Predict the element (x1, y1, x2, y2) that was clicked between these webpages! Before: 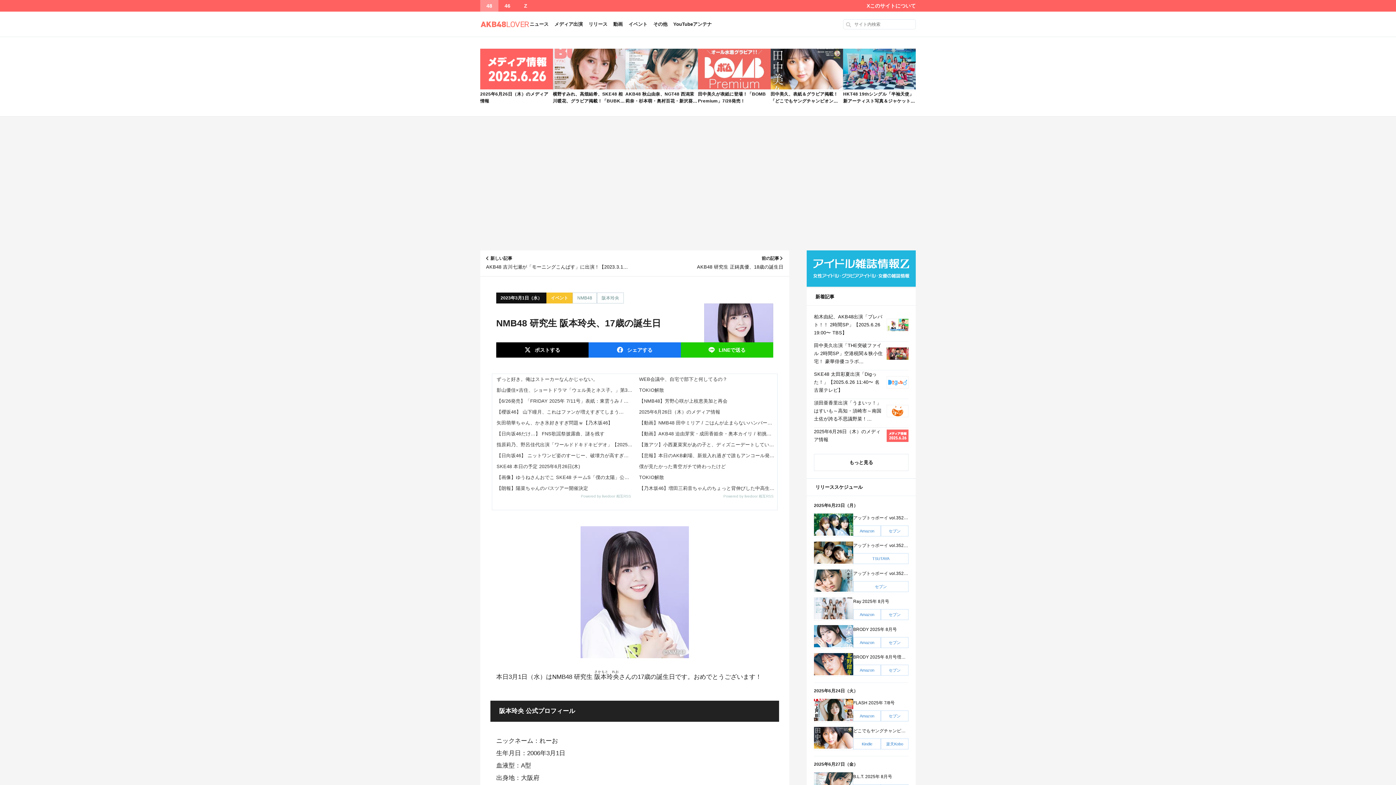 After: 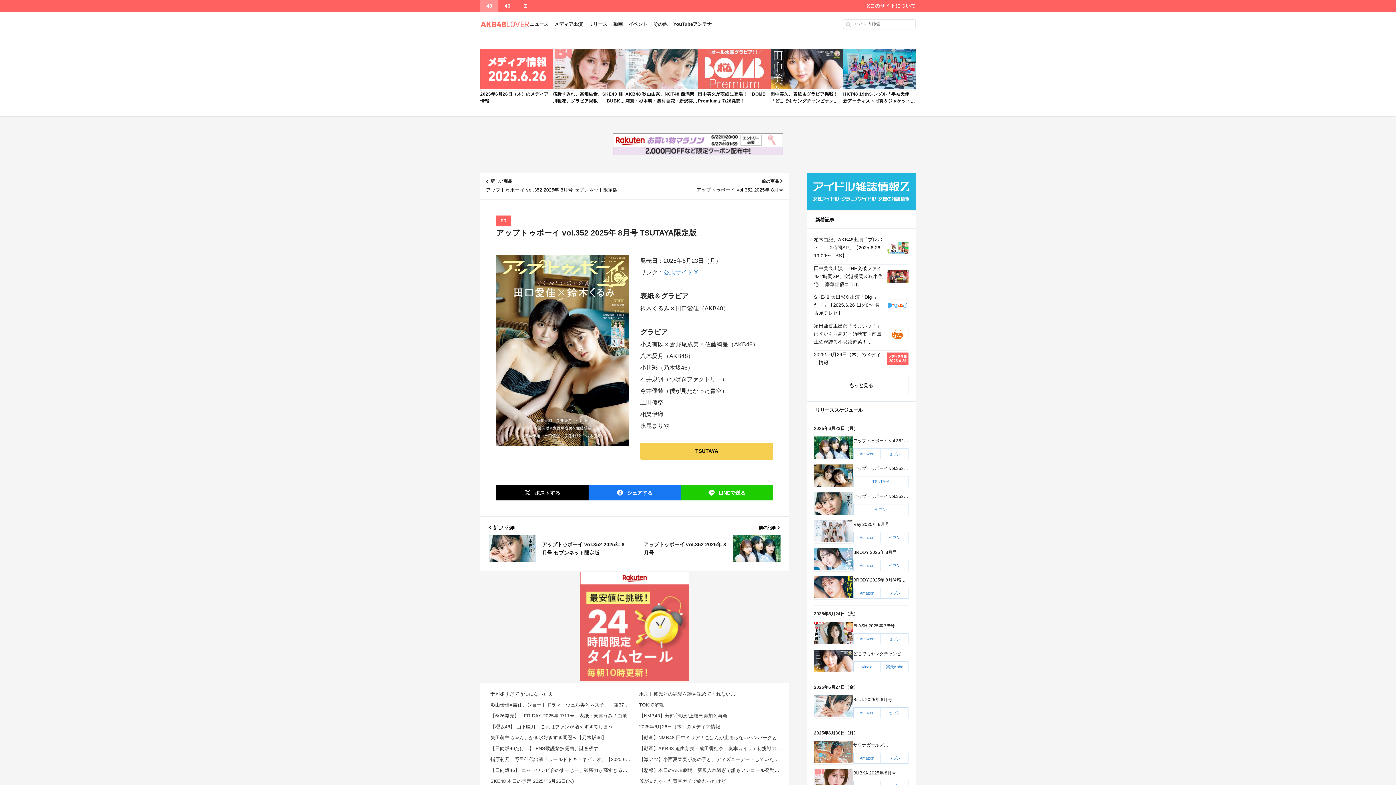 Action: bbox: (814, 541, 853, 565)